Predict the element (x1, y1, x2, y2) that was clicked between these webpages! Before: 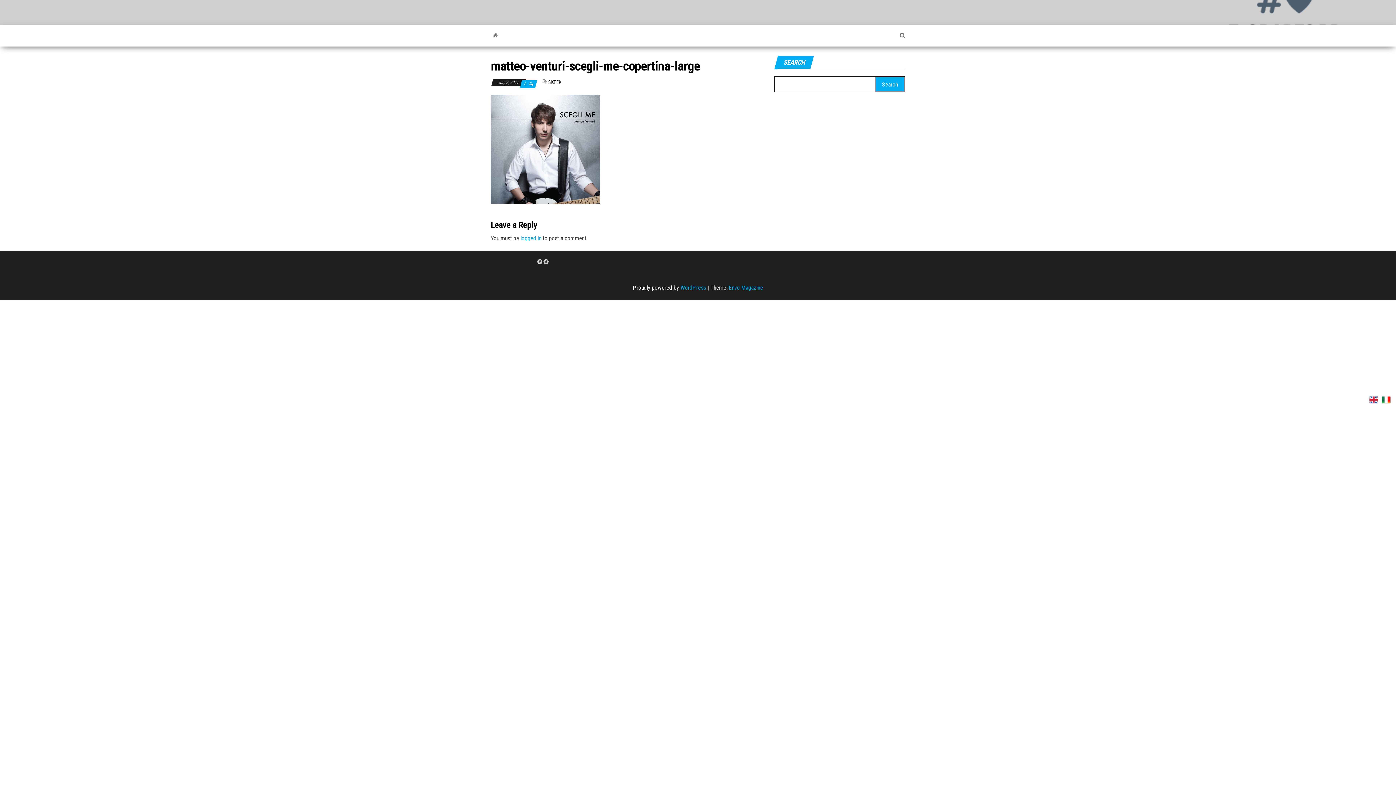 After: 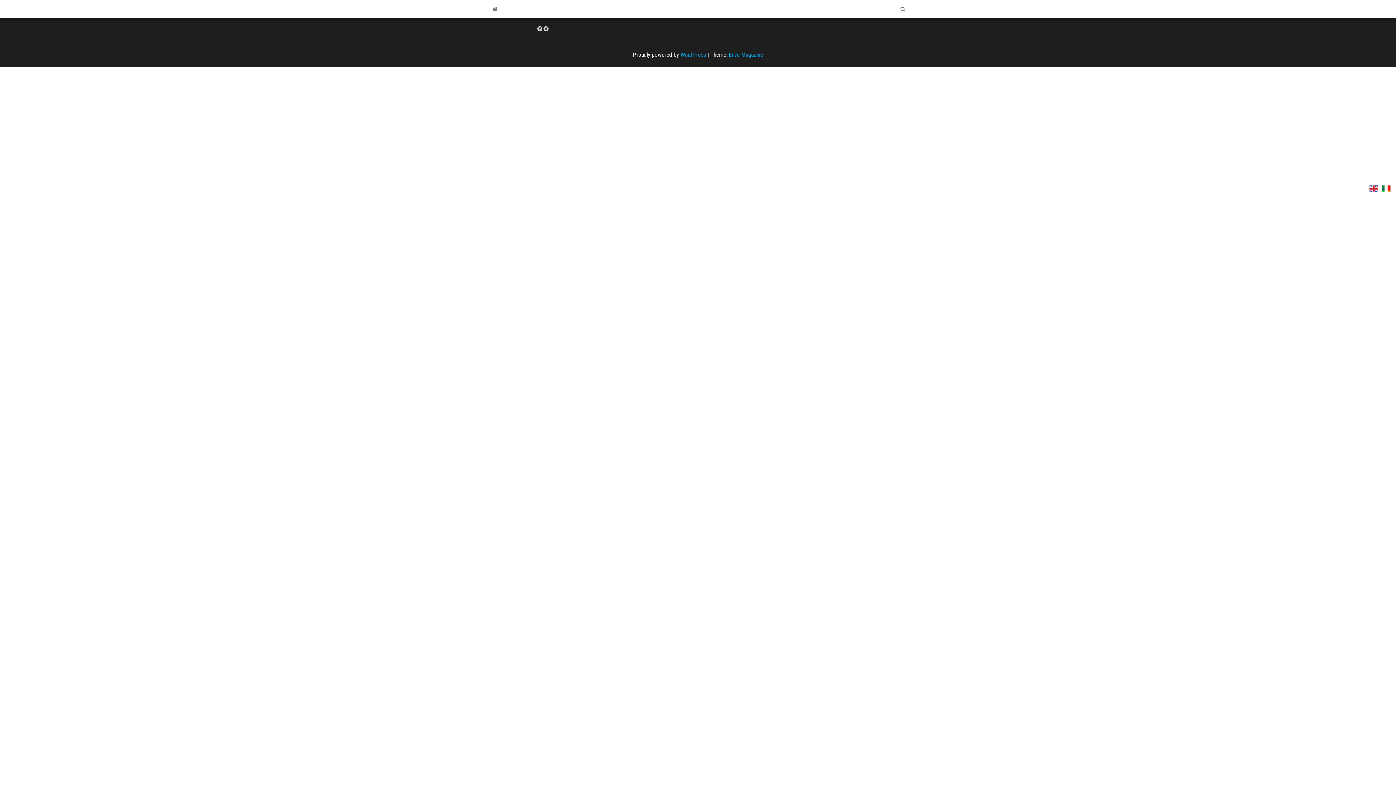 Action: label: 0  bbox: (524, 81, 527, 86)